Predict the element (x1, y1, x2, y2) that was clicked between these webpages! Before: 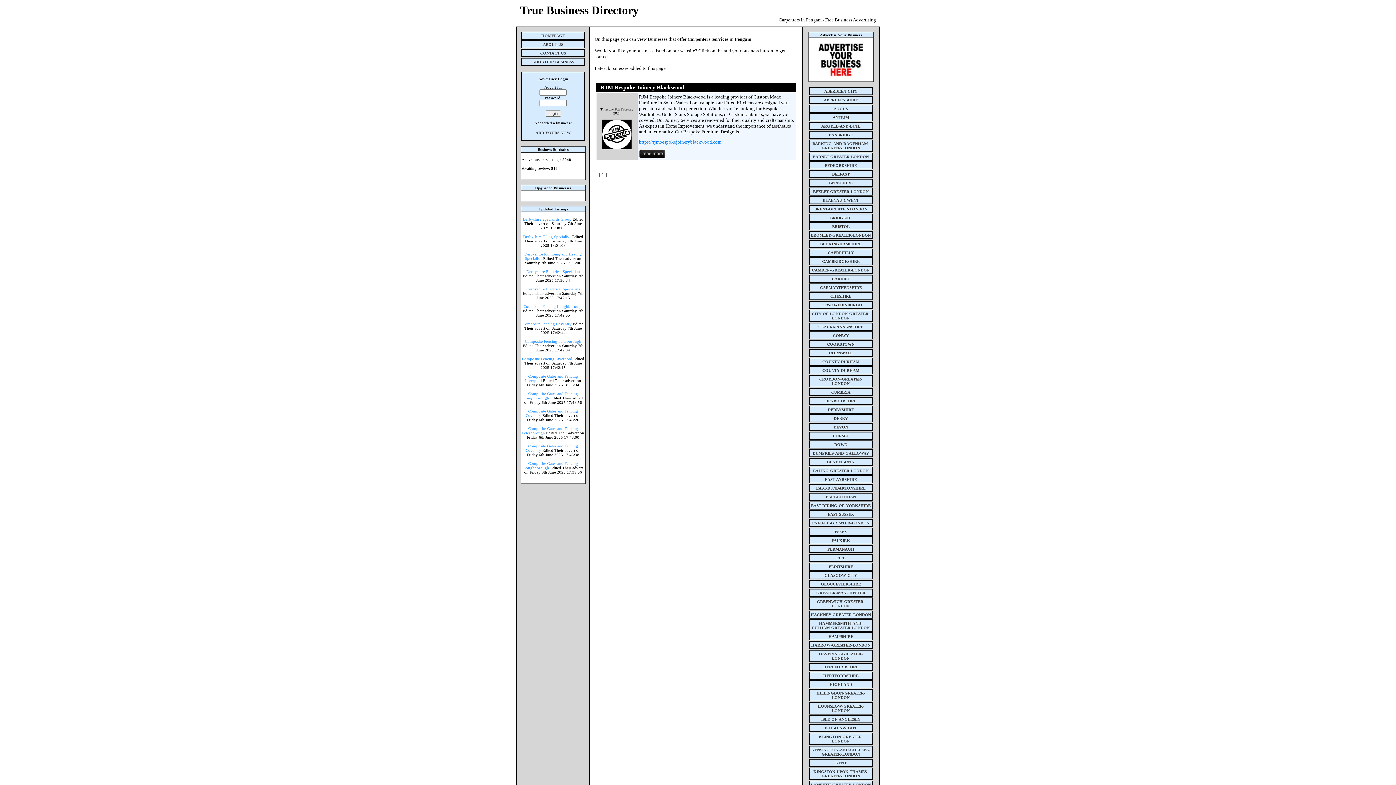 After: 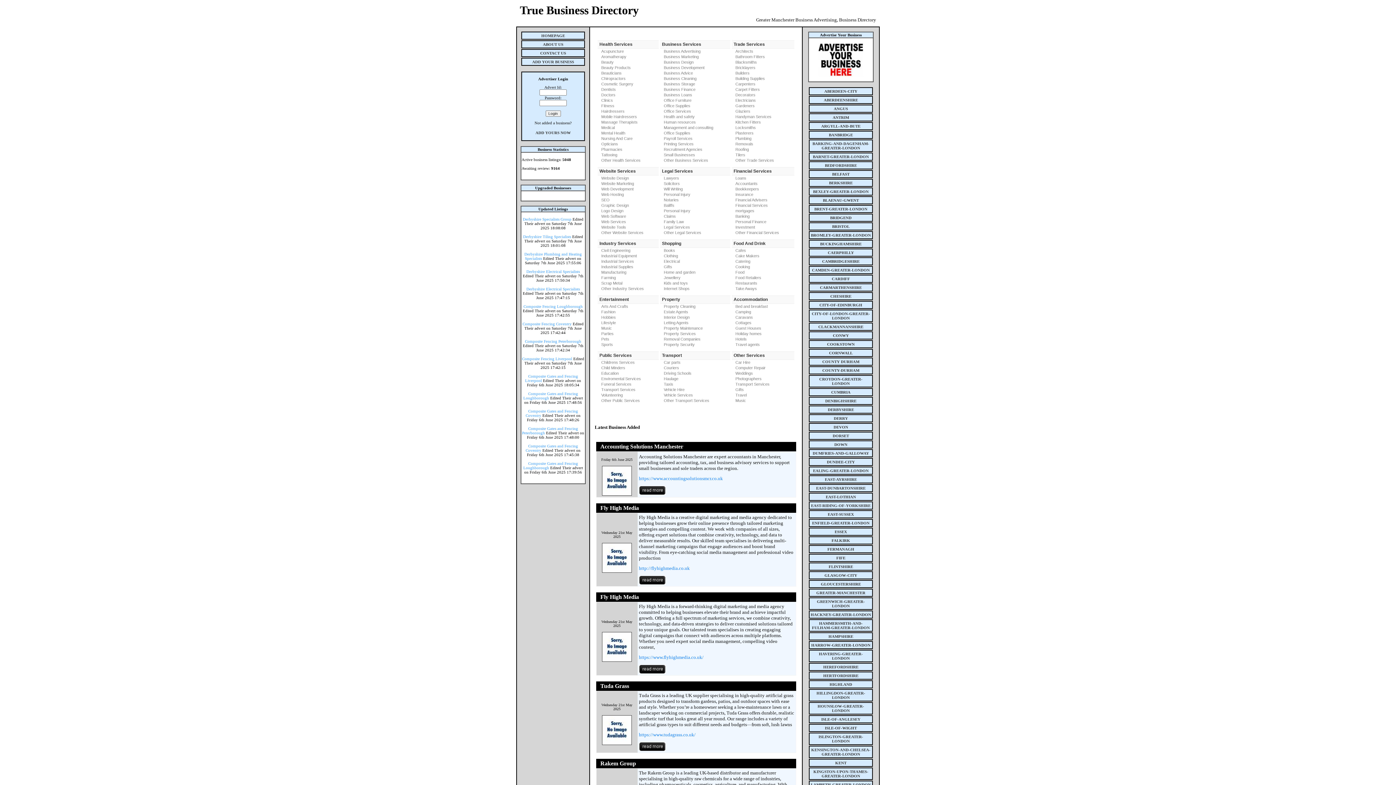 Action: bbox: (809, 589, 872, 596) label: GREATER-MANCHESTER